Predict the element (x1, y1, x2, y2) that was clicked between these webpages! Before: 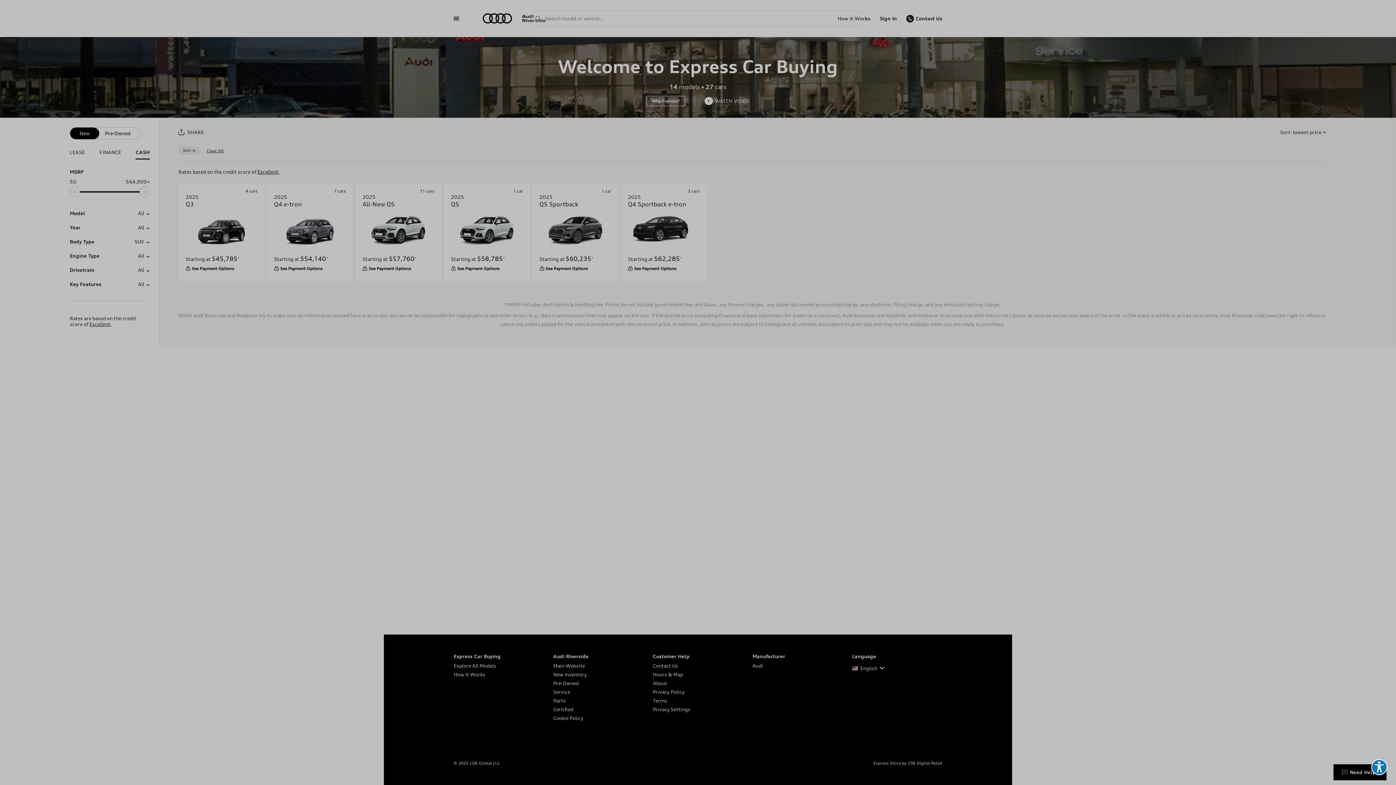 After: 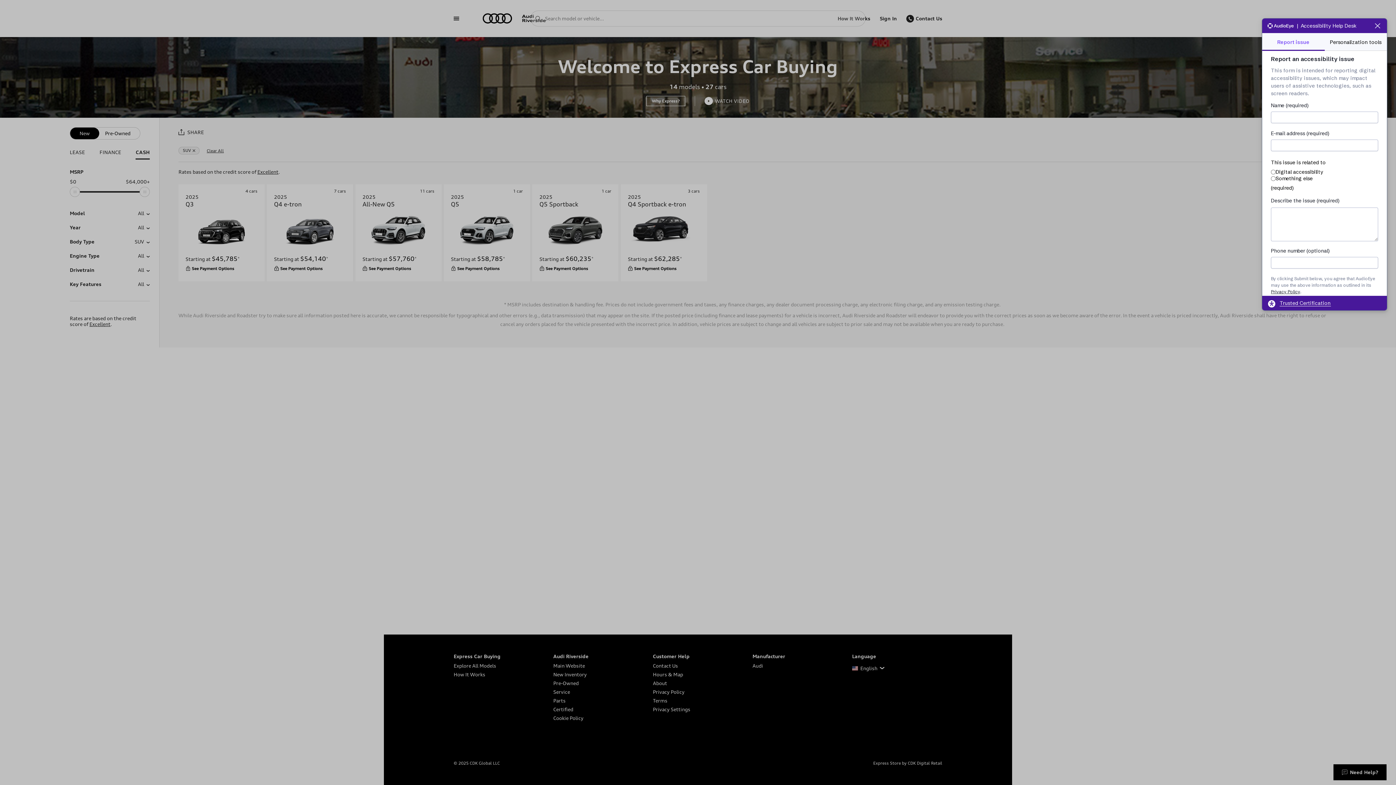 Action: bbox: (1371, 759, 1387, 775) label: Explore your accessibility options